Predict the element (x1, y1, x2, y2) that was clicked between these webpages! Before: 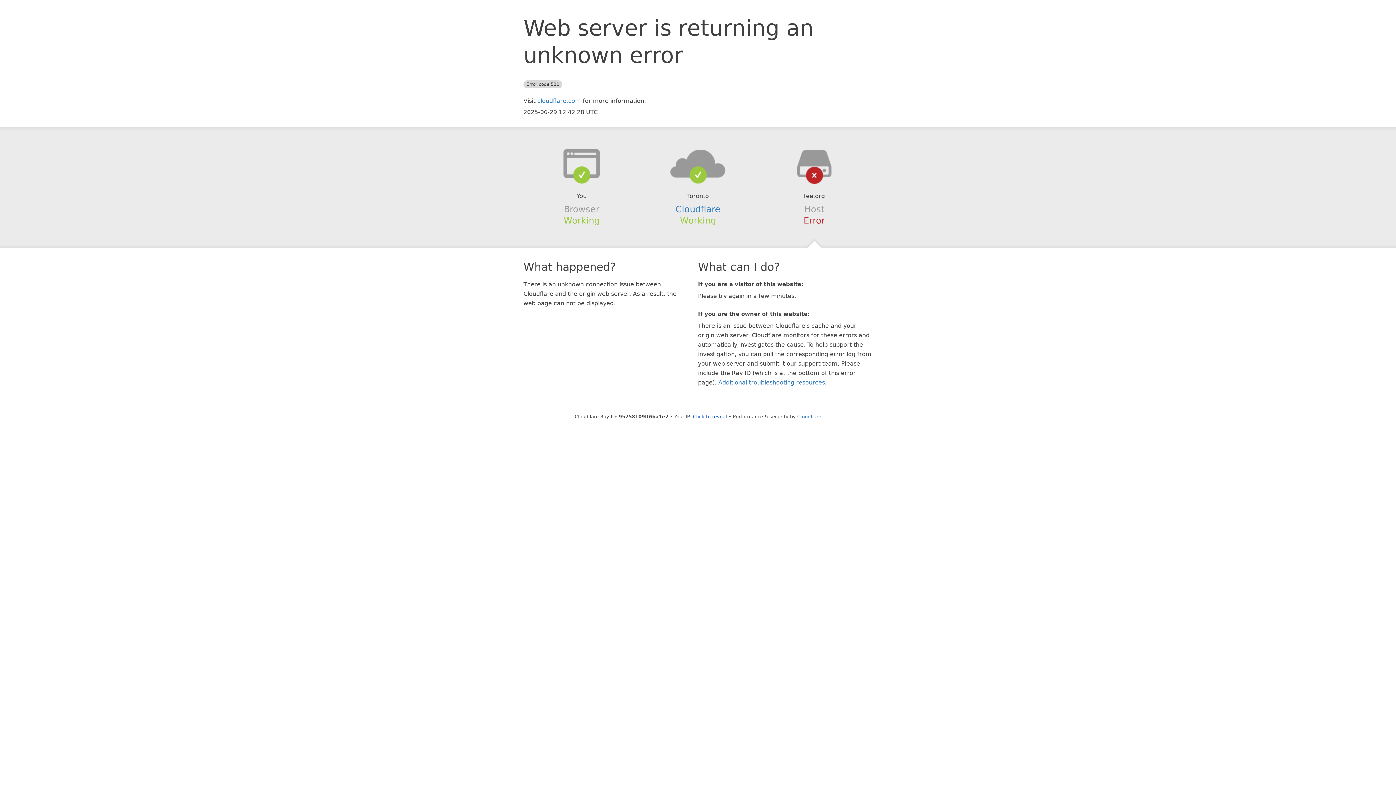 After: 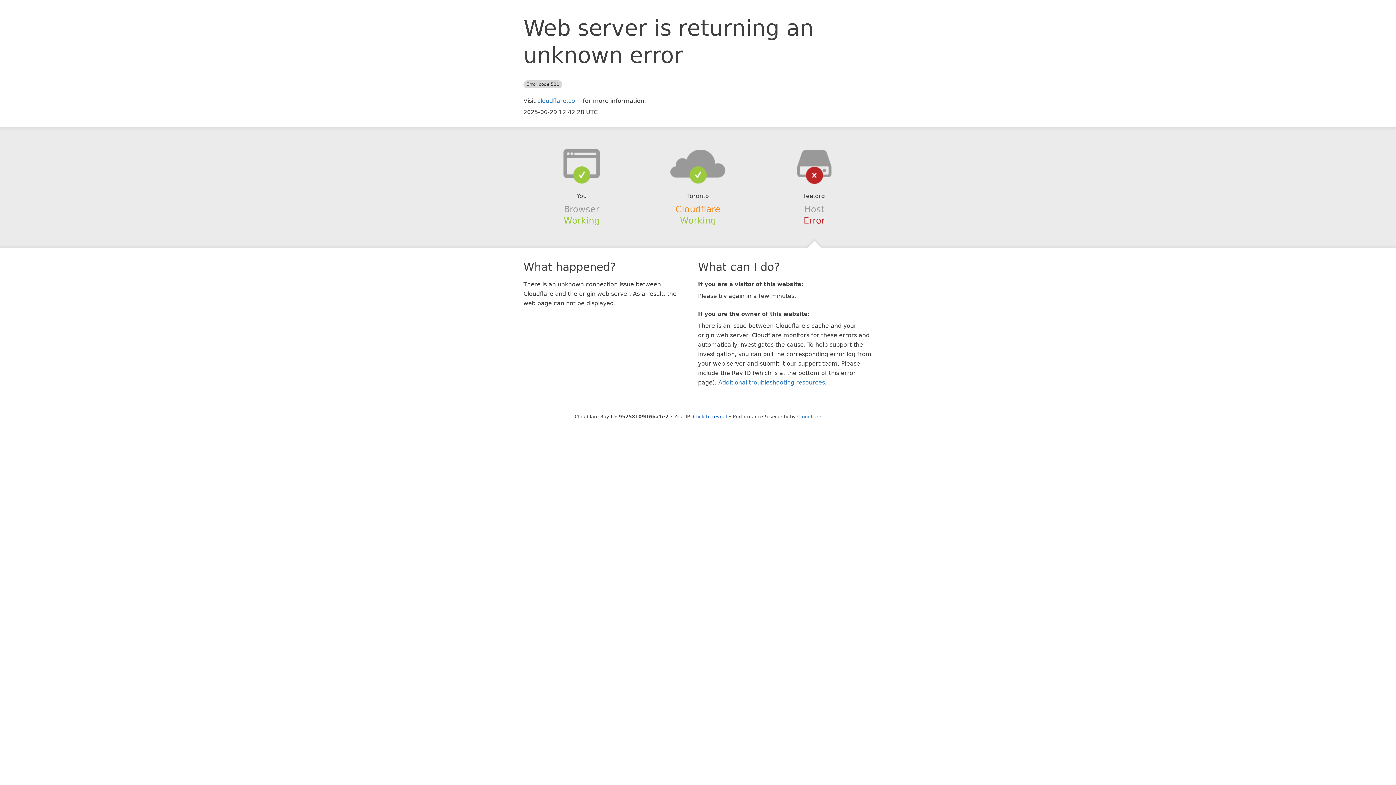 Action: label: Cloudflare bbox: (675, 204, 720, 214)